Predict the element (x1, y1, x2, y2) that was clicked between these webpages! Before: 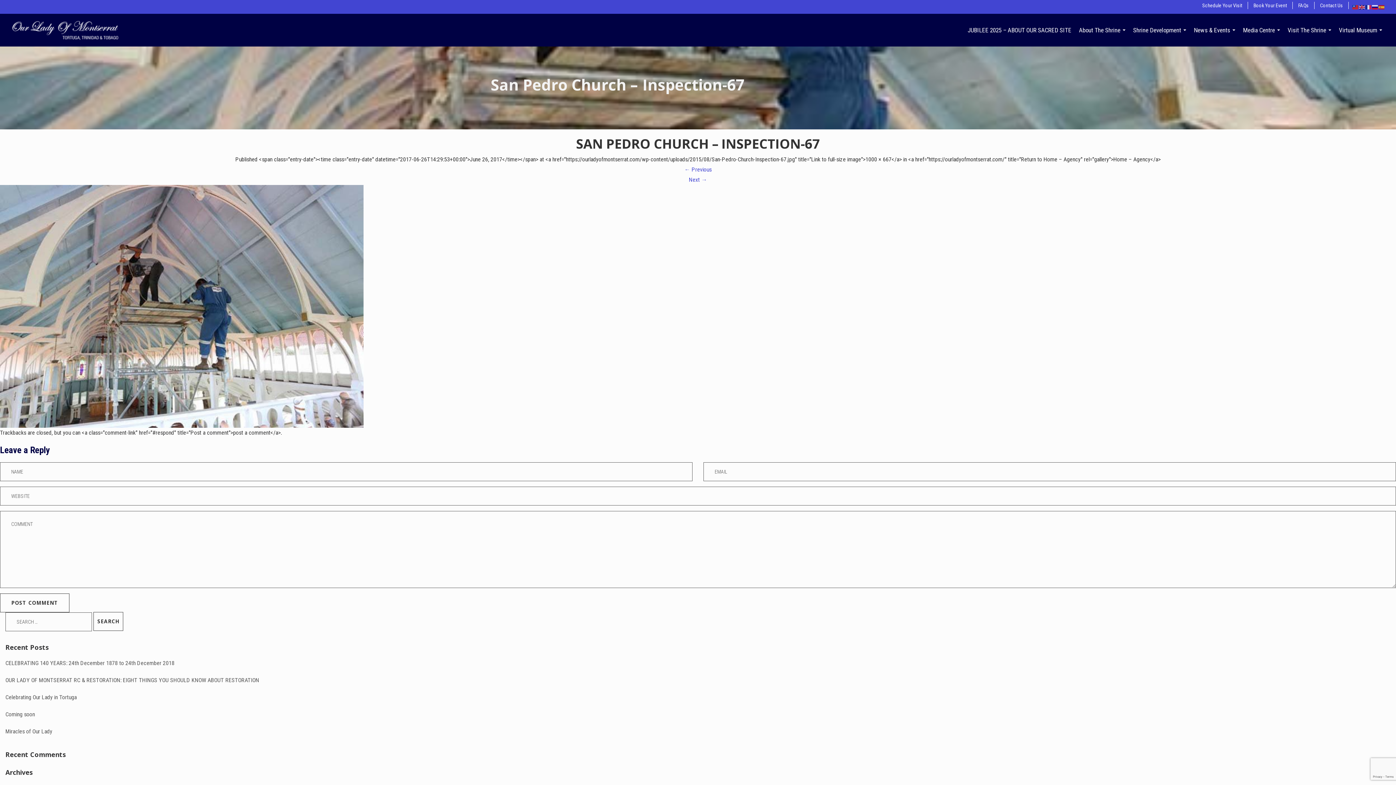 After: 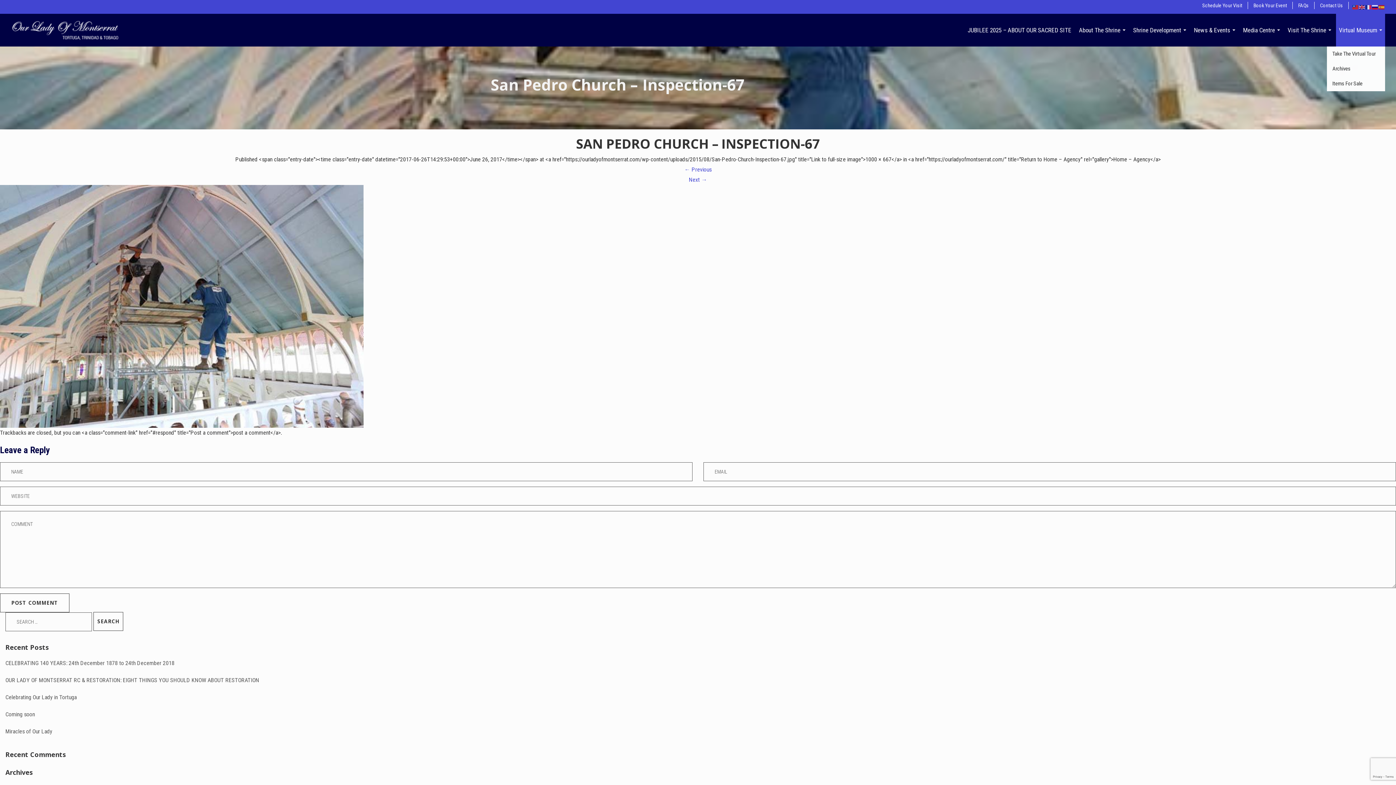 Action: label: Virtual Museum  bbox: (1336, 13, 1385, 46)